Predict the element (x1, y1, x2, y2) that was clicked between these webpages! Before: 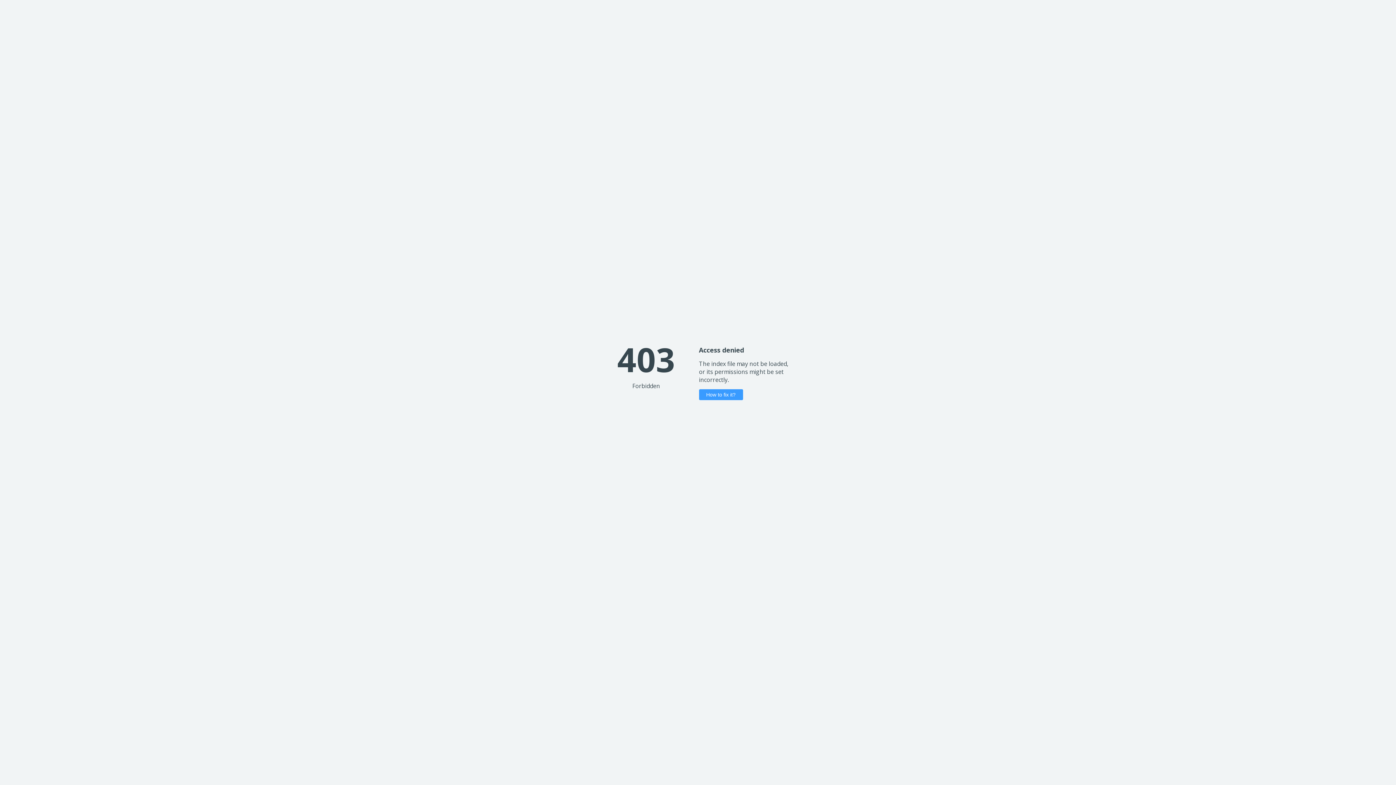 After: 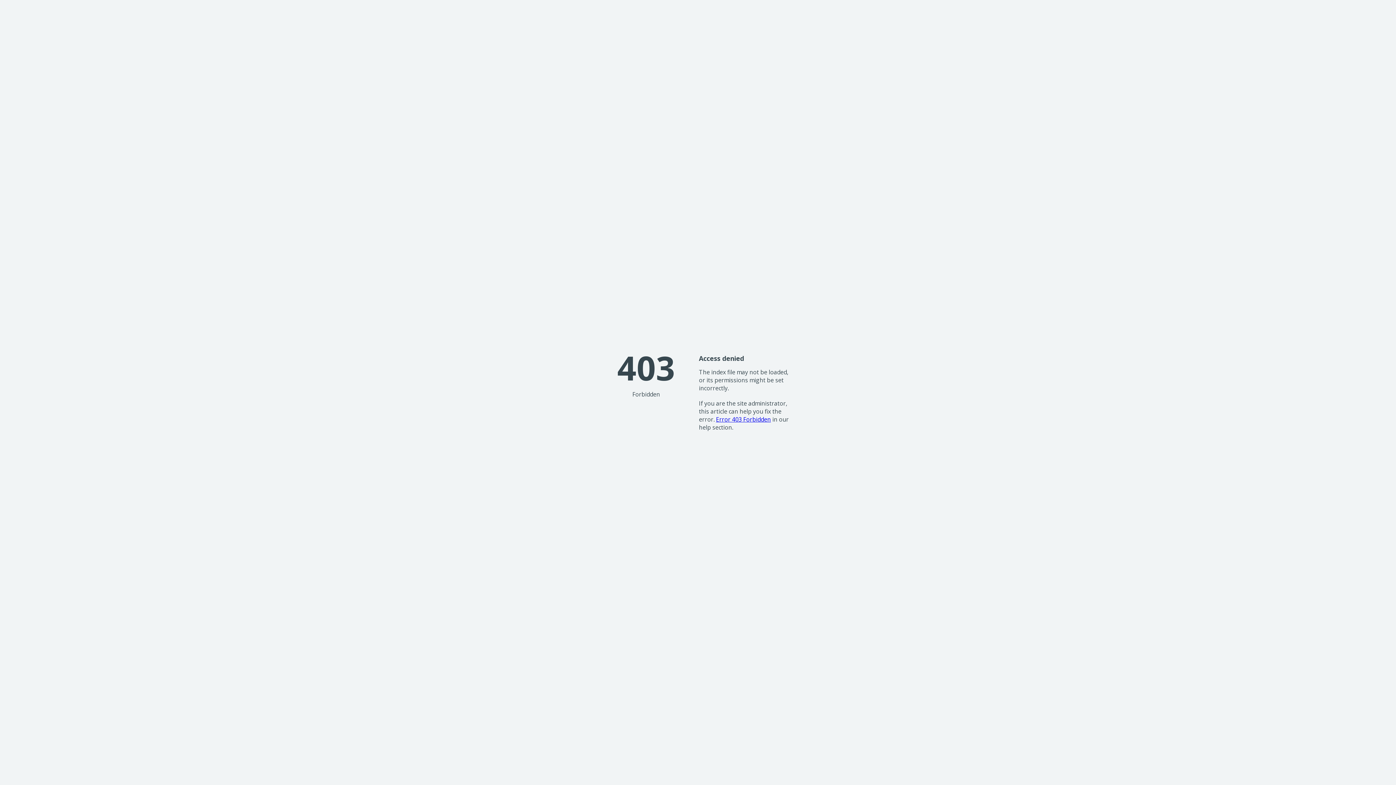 Action: bbox: (699, 389, 743, 400) label: How to fix it?